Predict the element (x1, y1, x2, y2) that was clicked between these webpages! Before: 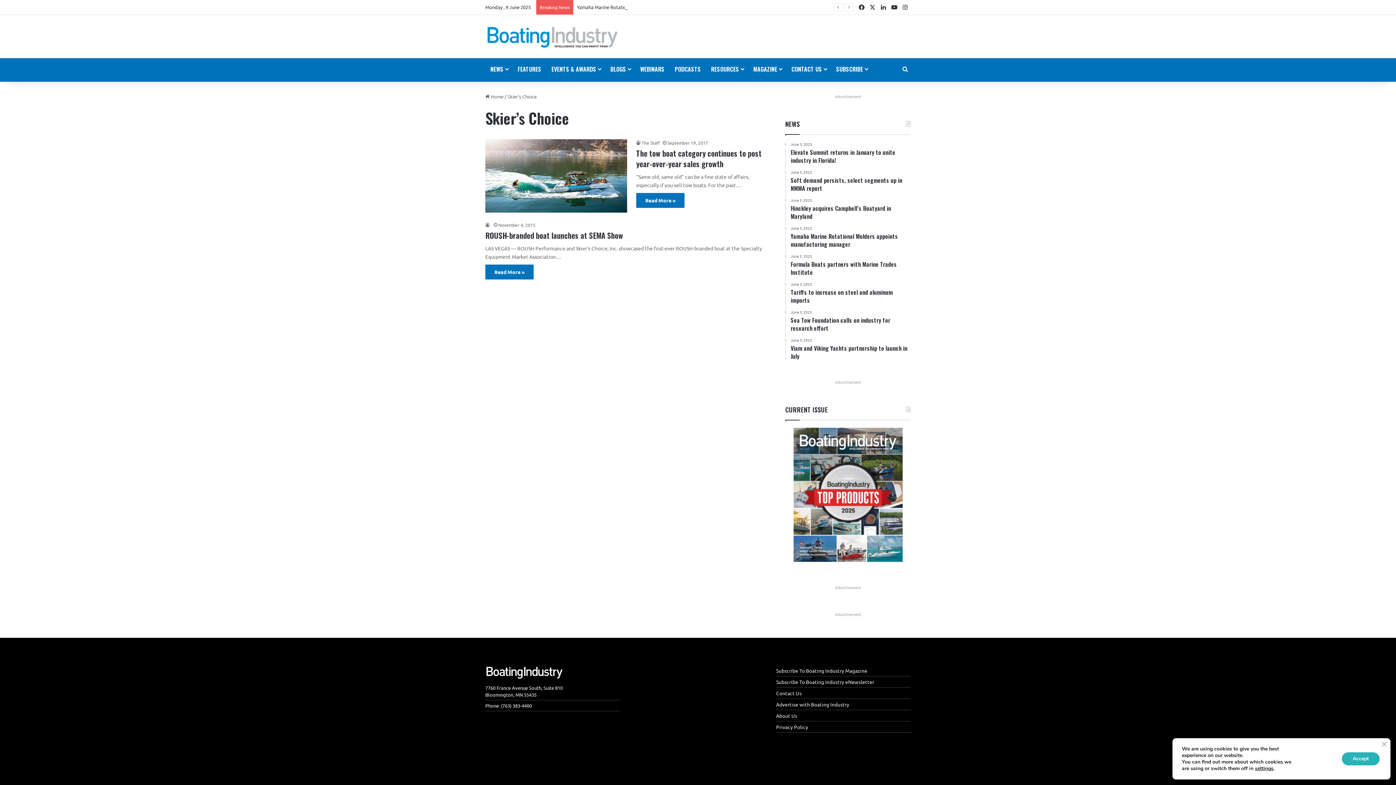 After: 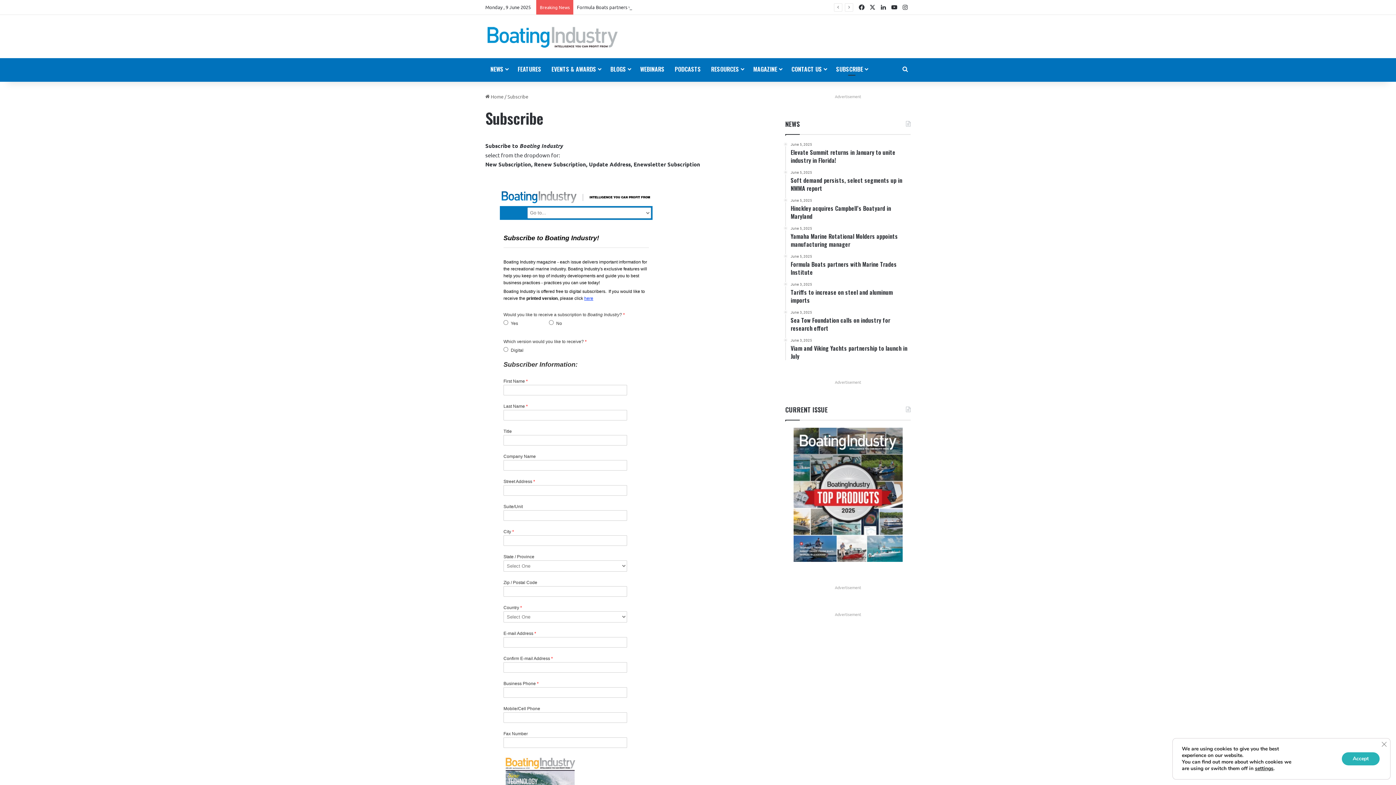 Action: bbox: (776, 678, 874, 685) label: Subscribe To Boating Industry eNewsletter